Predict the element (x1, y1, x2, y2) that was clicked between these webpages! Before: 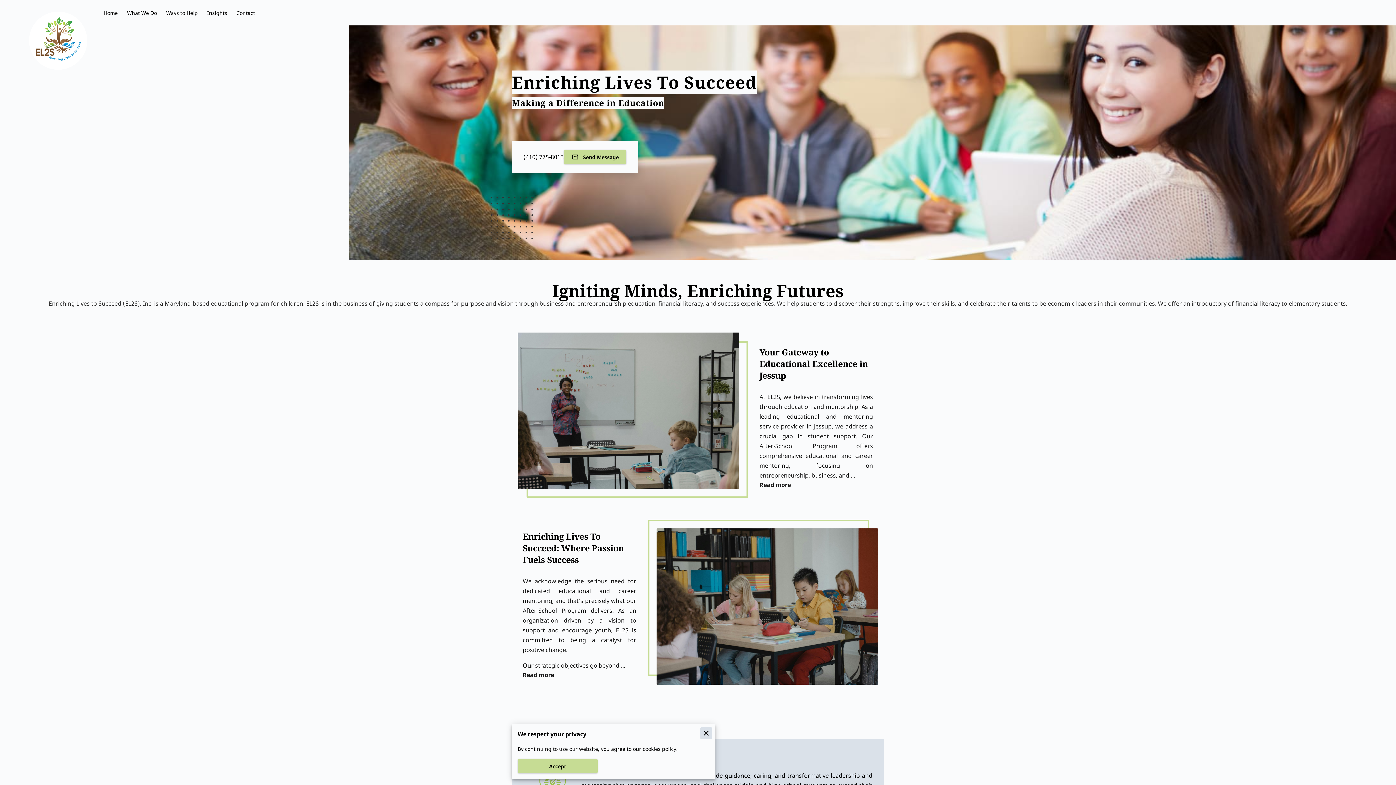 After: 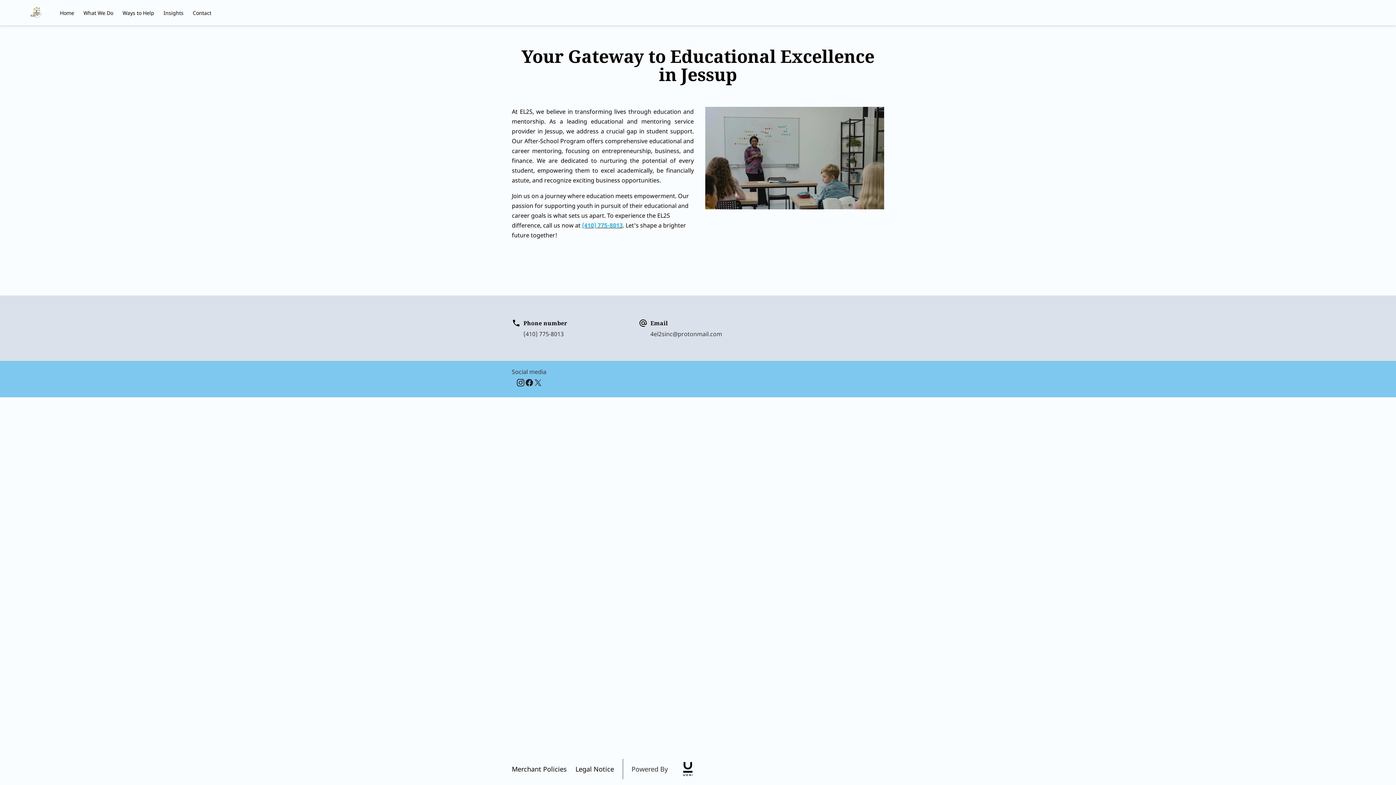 Action: bbox: (759, 480, 790, 489) label: Read more